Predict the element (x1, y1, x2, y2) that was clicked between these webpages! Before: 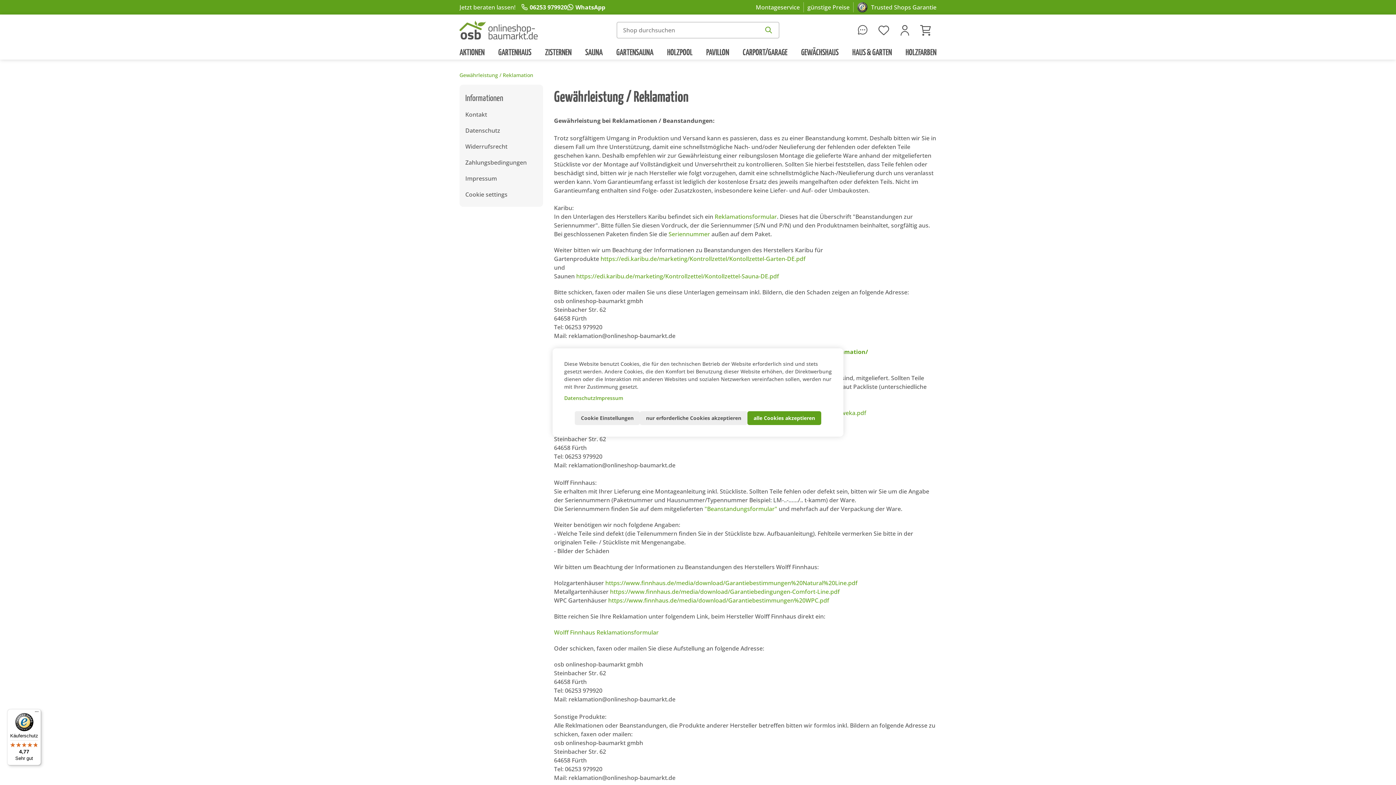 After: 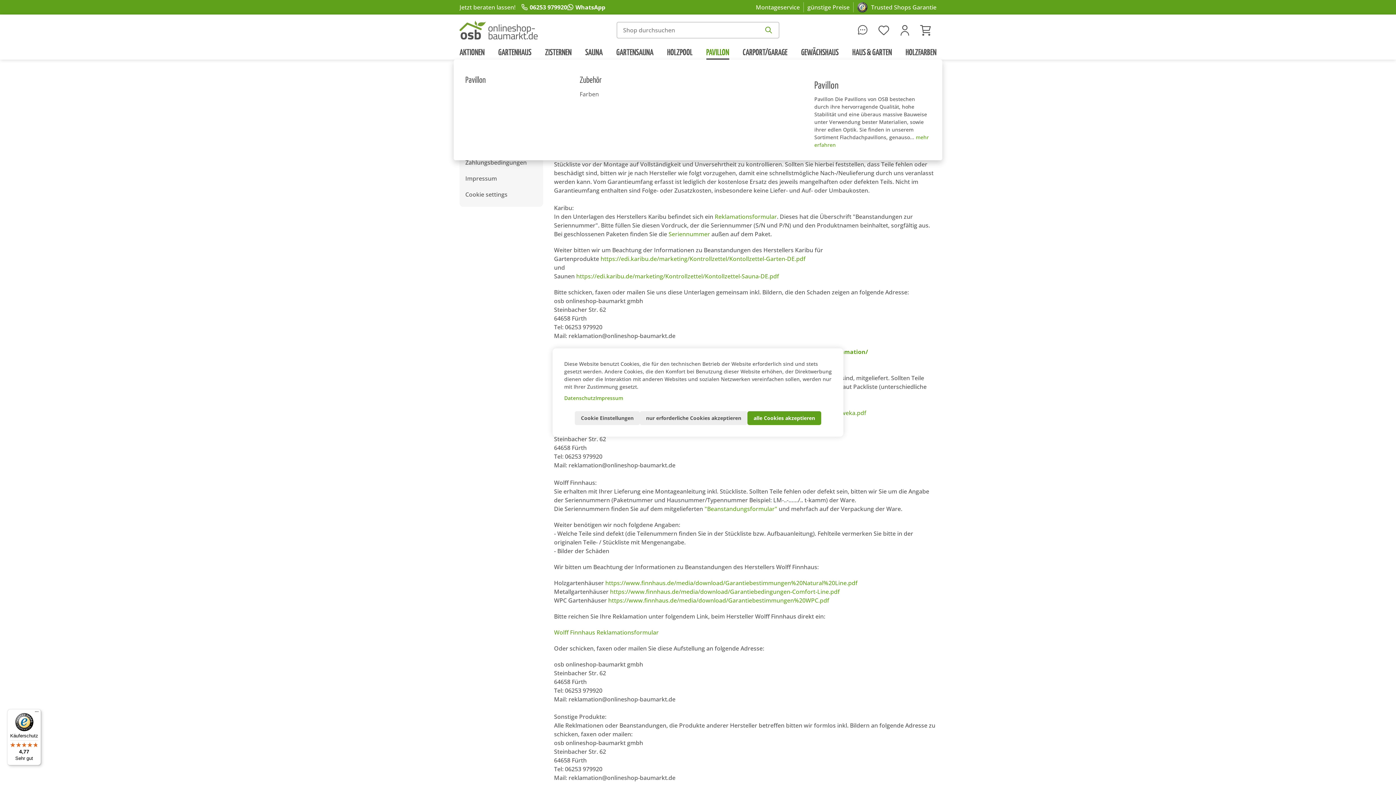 Action: bbox: (706, 45, 729, 58) label: Pavillon